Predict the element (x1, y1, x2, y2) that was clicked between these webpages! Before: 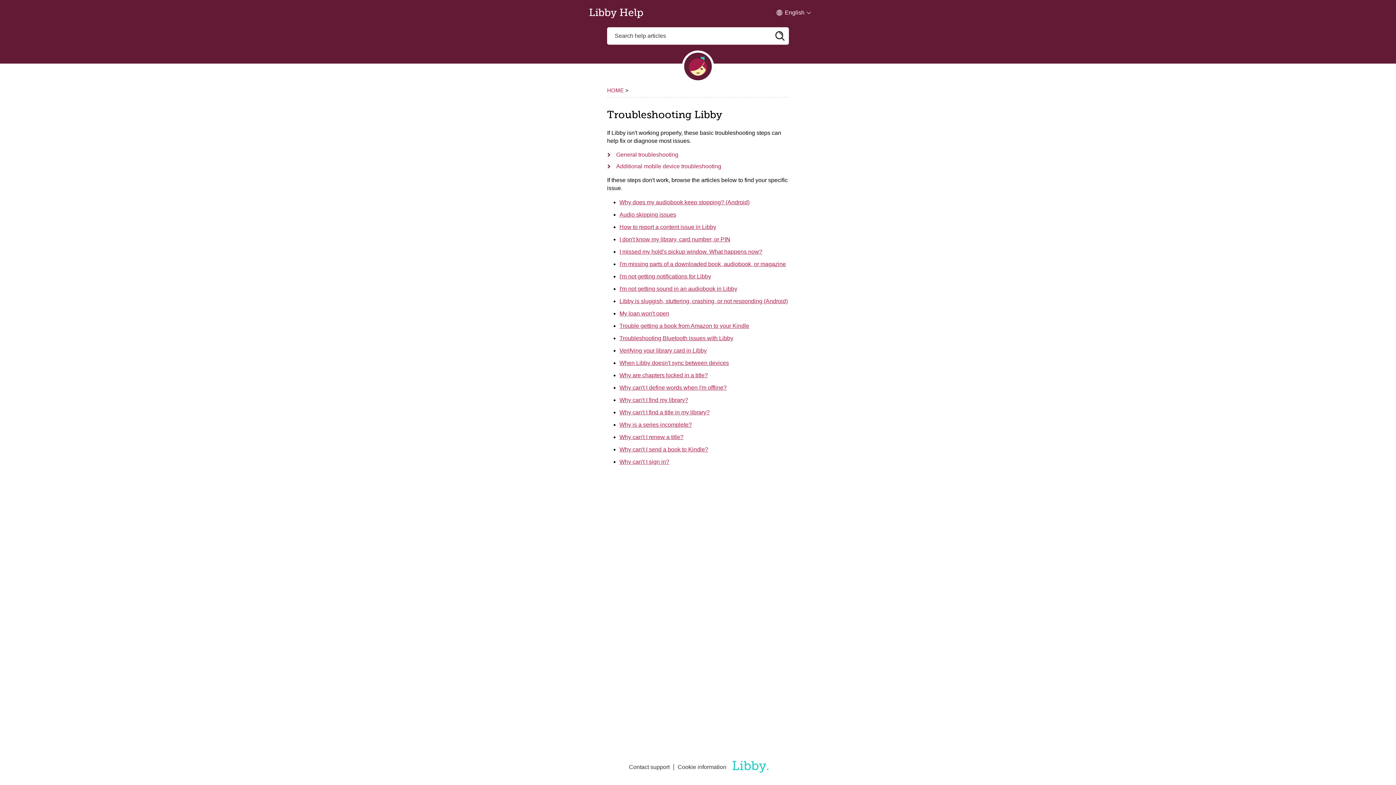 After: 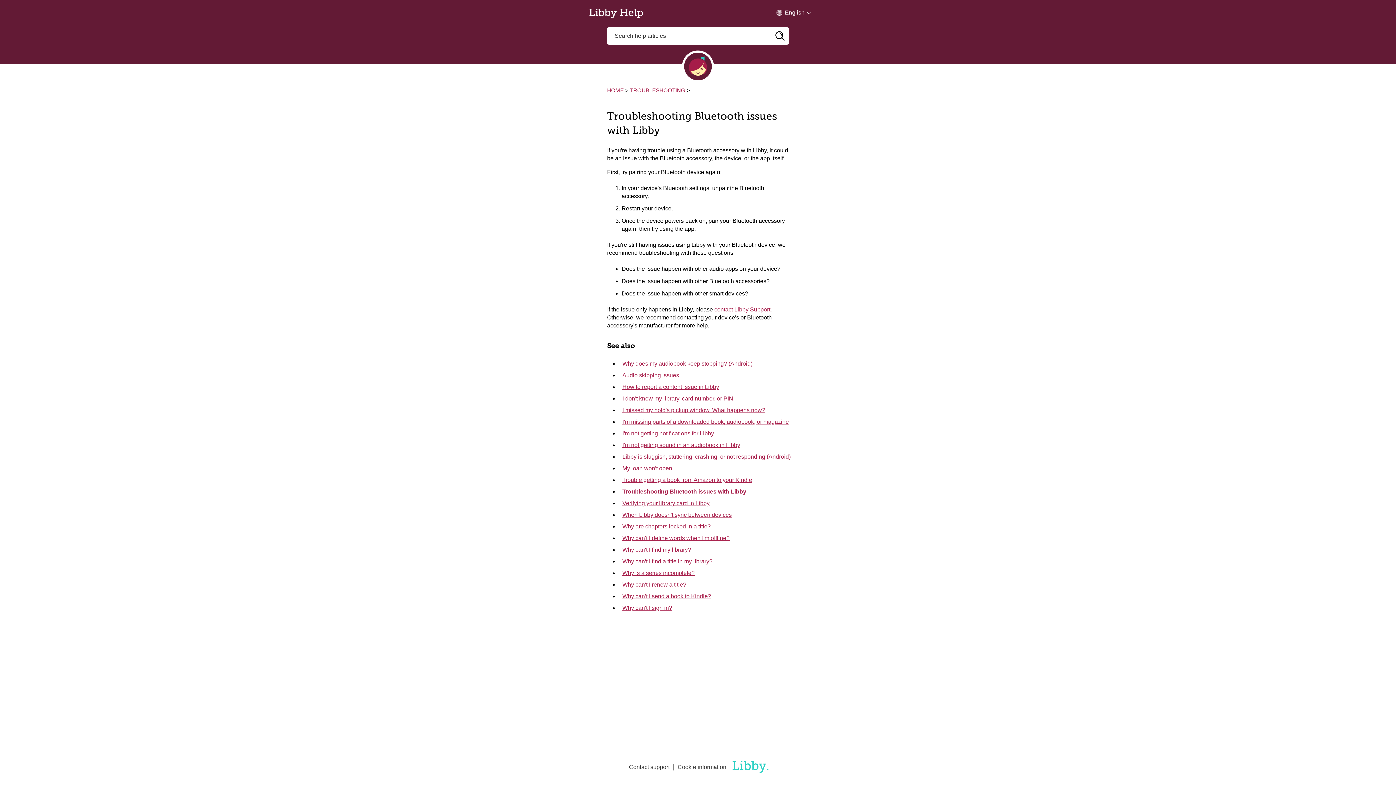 Action: bbox: (619, 335, 733, 341) label: Troubleshooting Bluetooth issues with Libby